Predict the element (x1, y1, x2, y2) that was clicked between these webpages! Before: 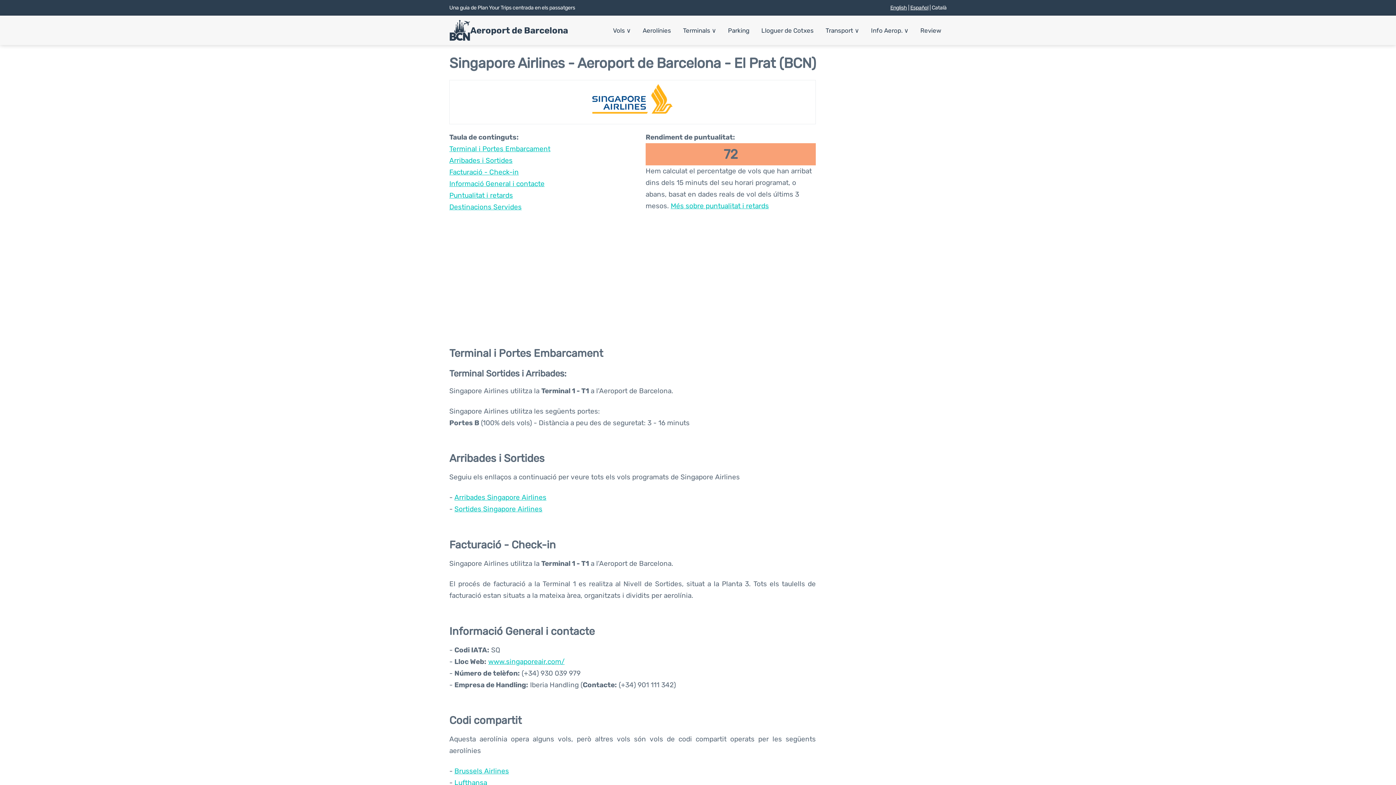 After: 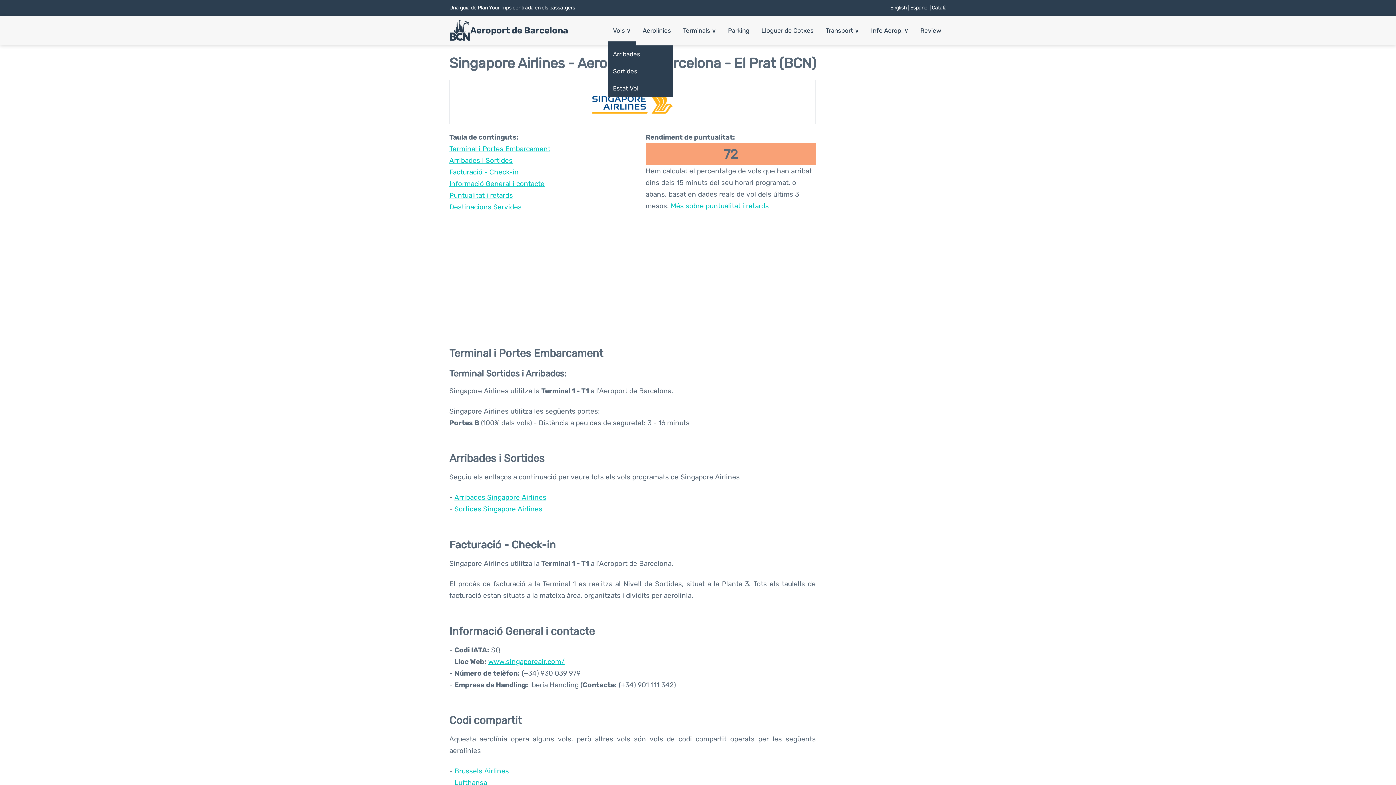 Action: label: Vols ∨ bbox: (607, 19, 636, 41)